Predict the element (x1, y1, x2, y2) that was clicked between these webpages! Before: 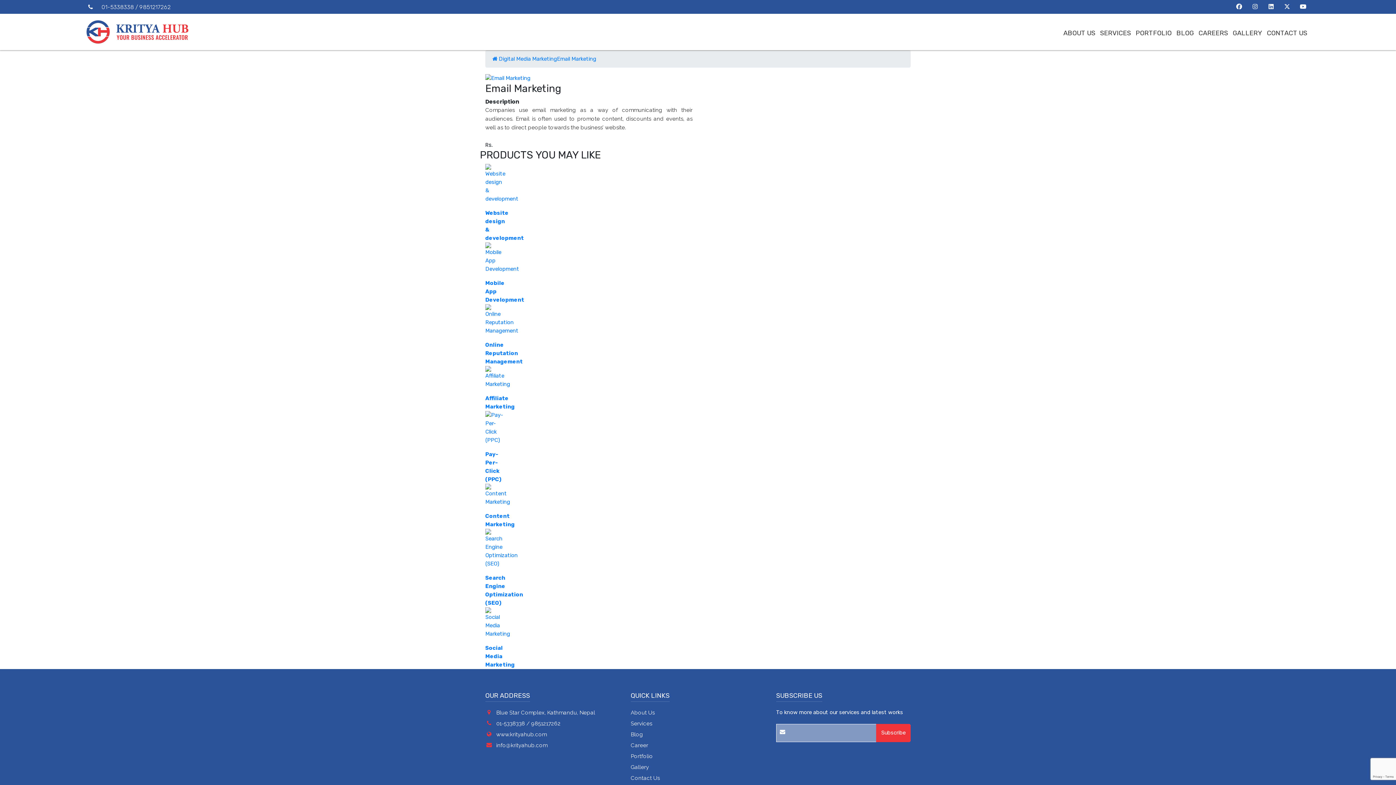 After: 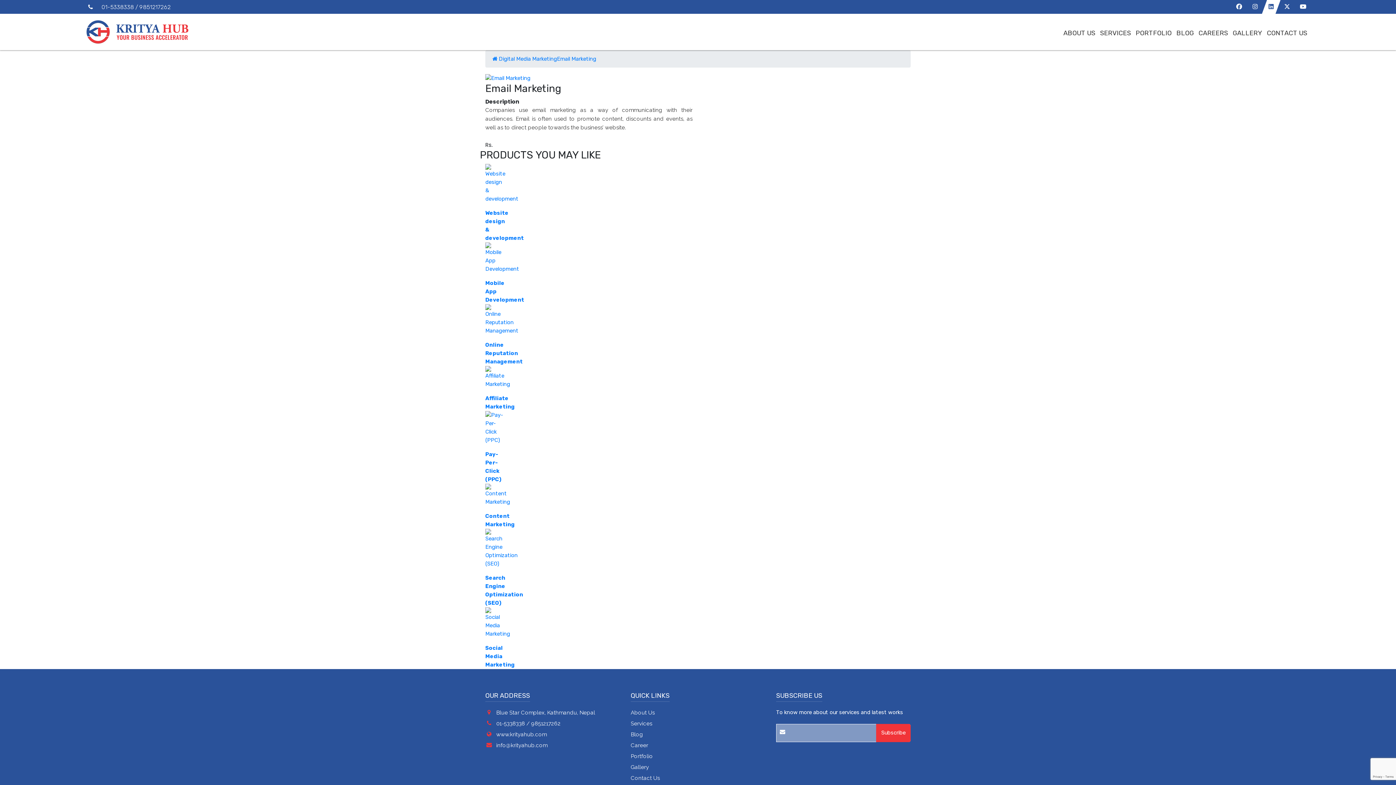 Action: bbox: (1265, 0, 1277, 13)